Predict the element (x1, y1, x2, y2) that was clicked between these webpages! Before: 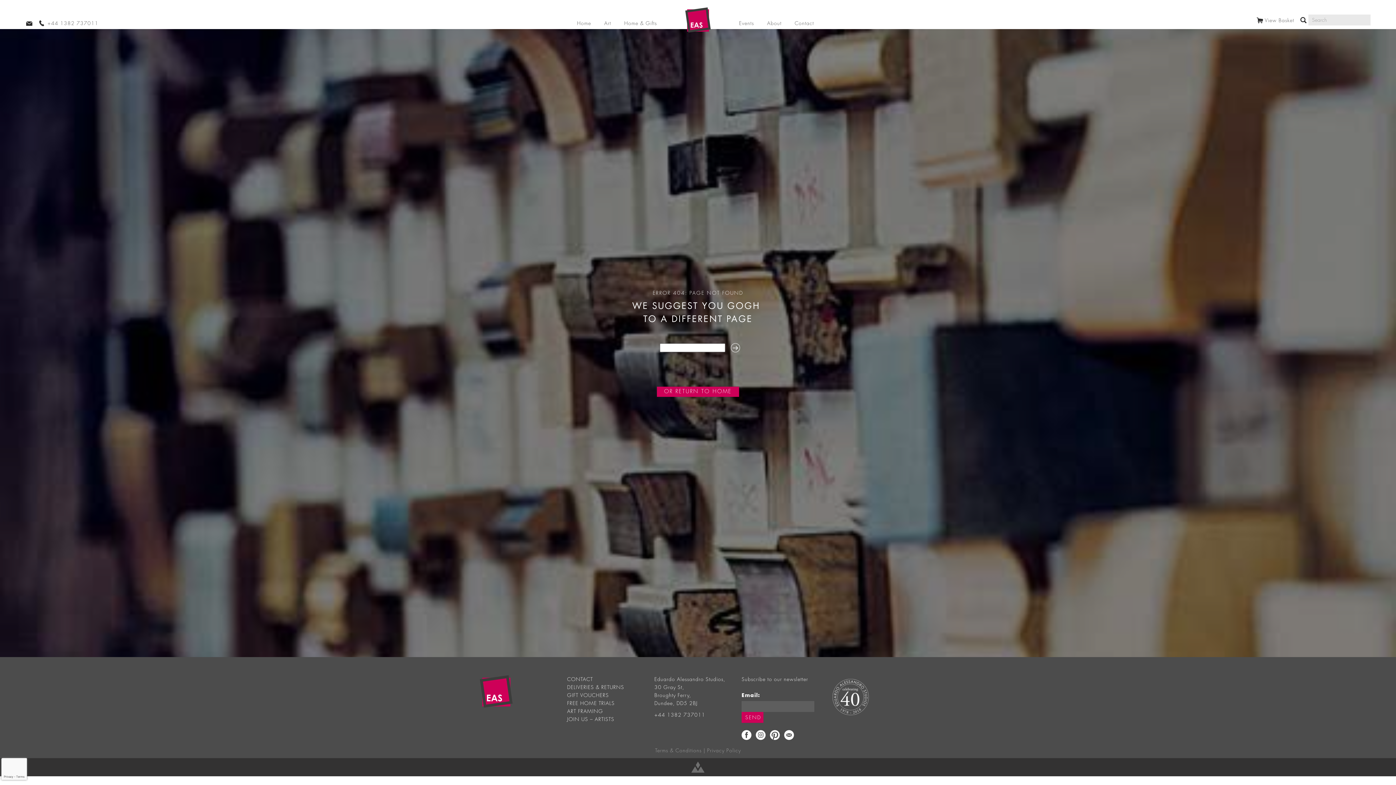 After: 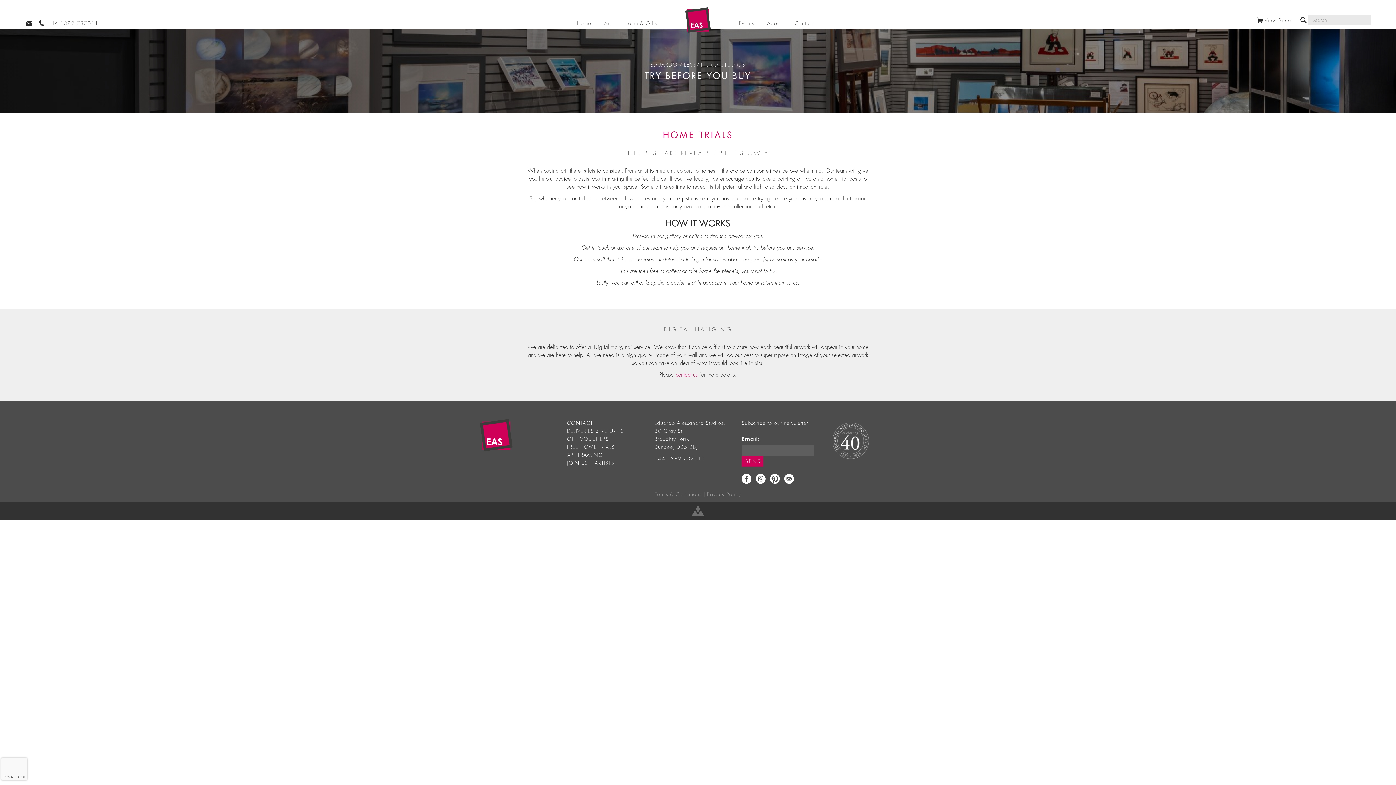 Action: label: FREE HOME TRIALS bbox: (567, 701, 614, 706)